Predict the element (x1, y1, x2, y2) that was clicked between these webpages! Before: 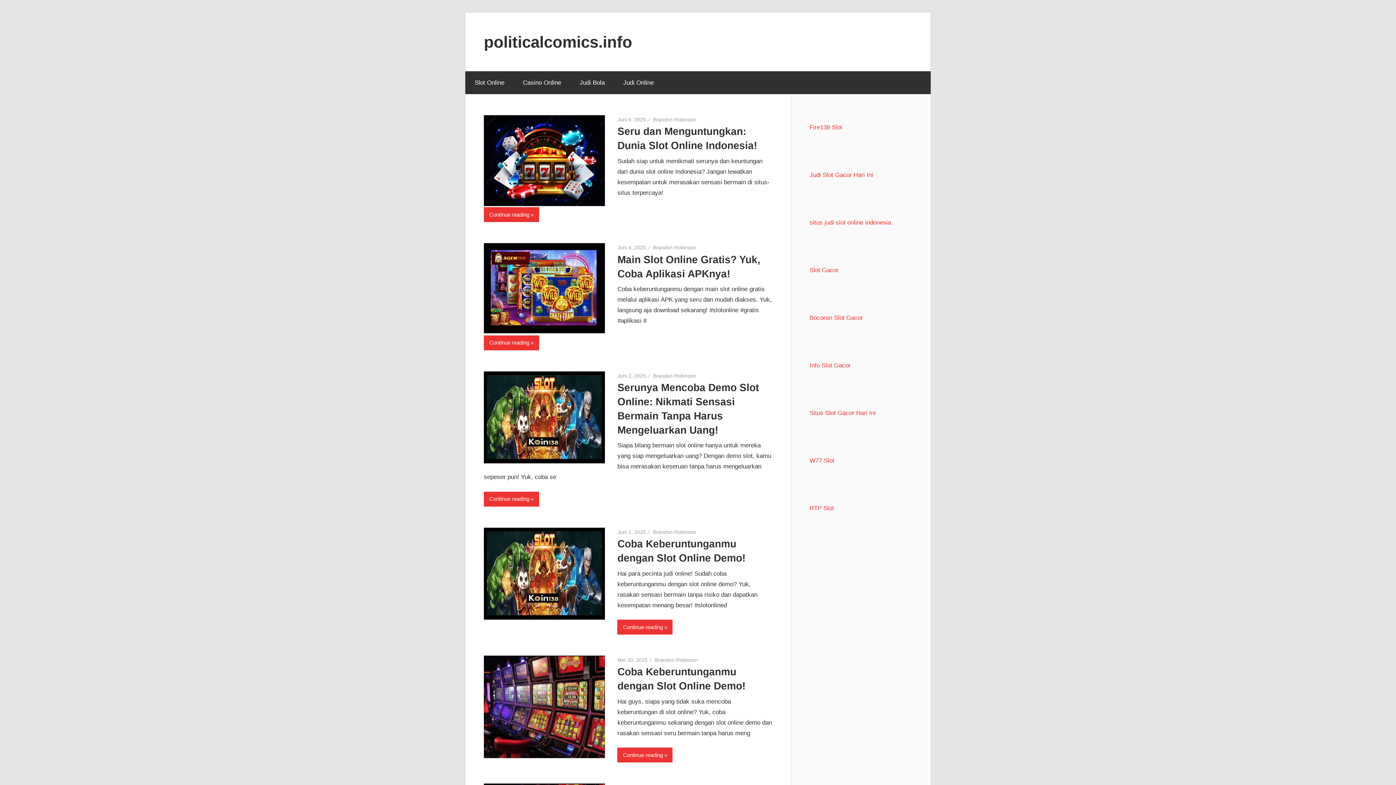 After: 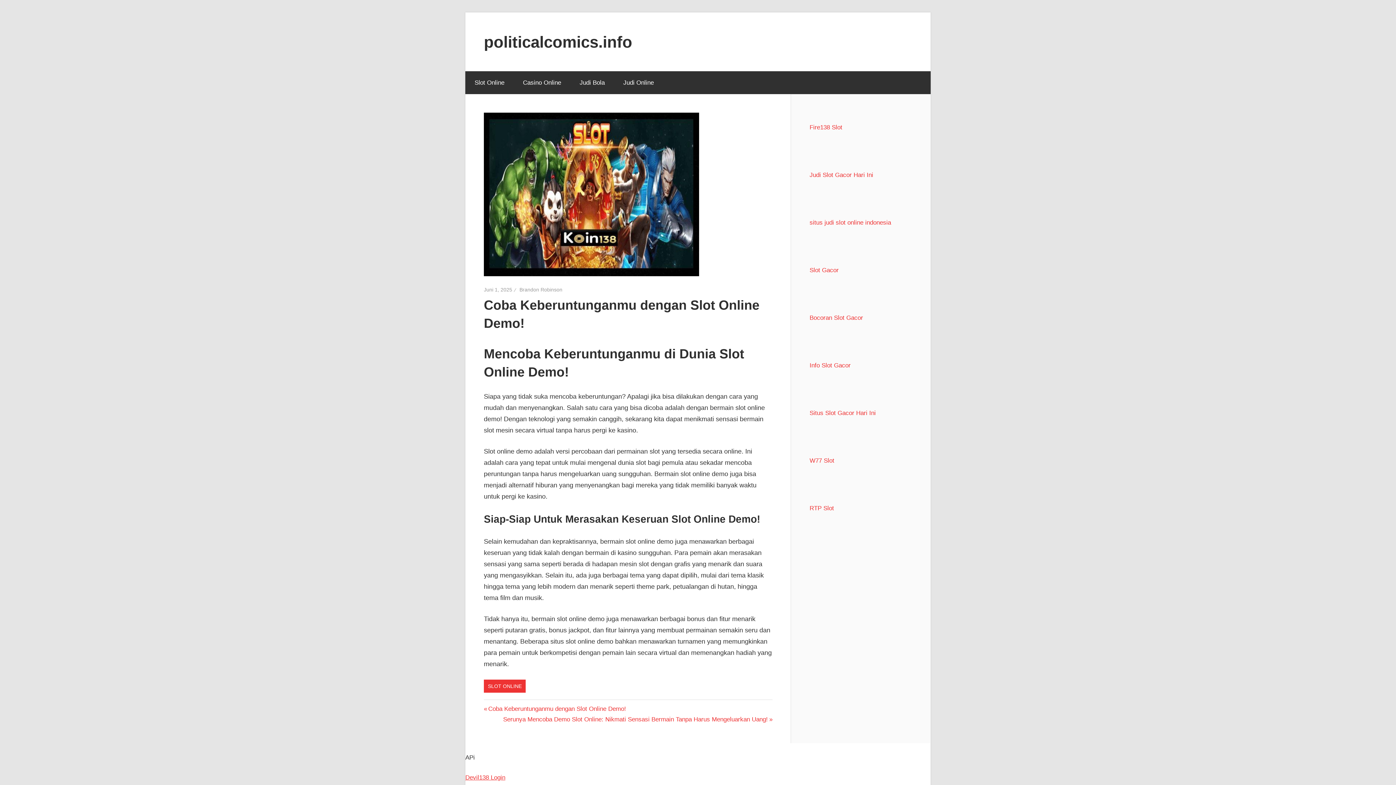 Action: label: Juni 1, 2025 bbox: (617, 529, 645, 535)